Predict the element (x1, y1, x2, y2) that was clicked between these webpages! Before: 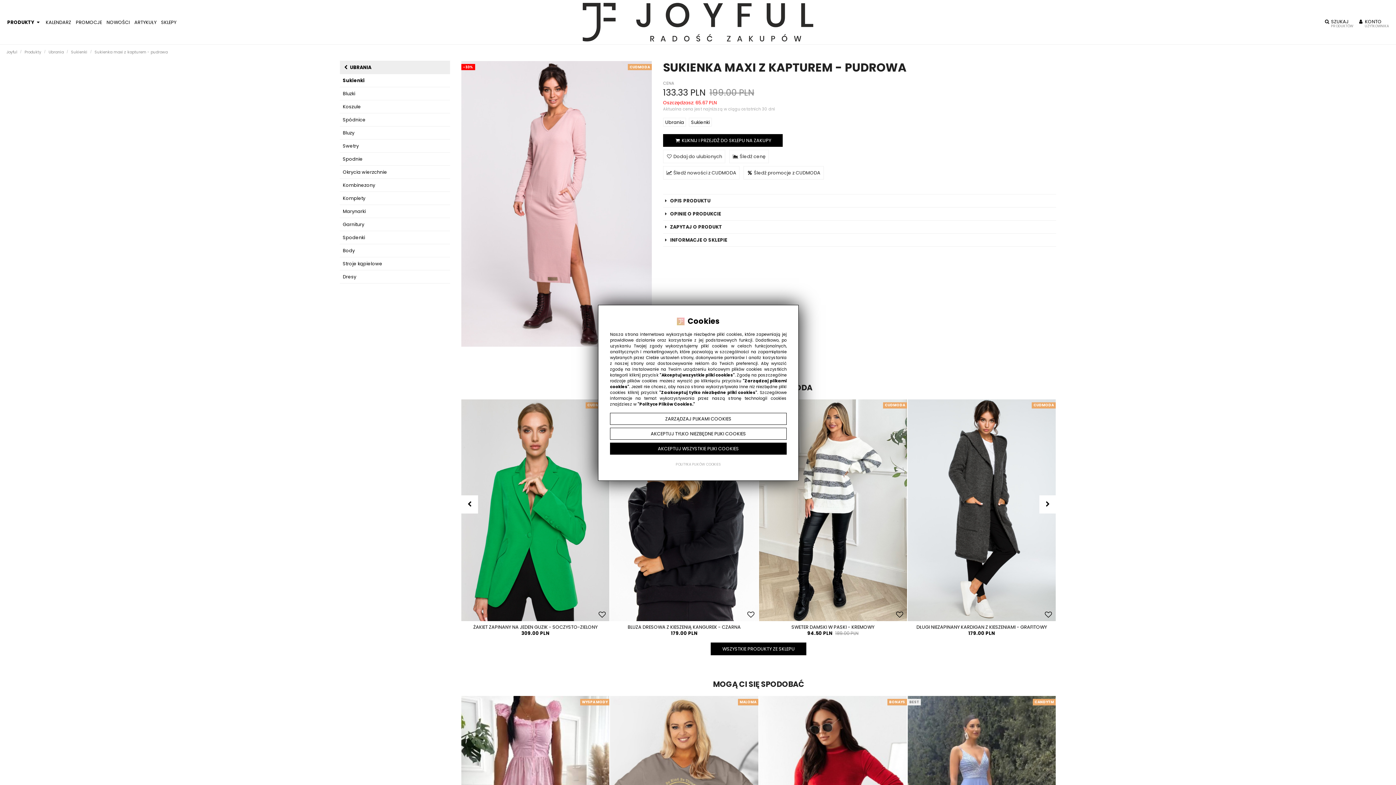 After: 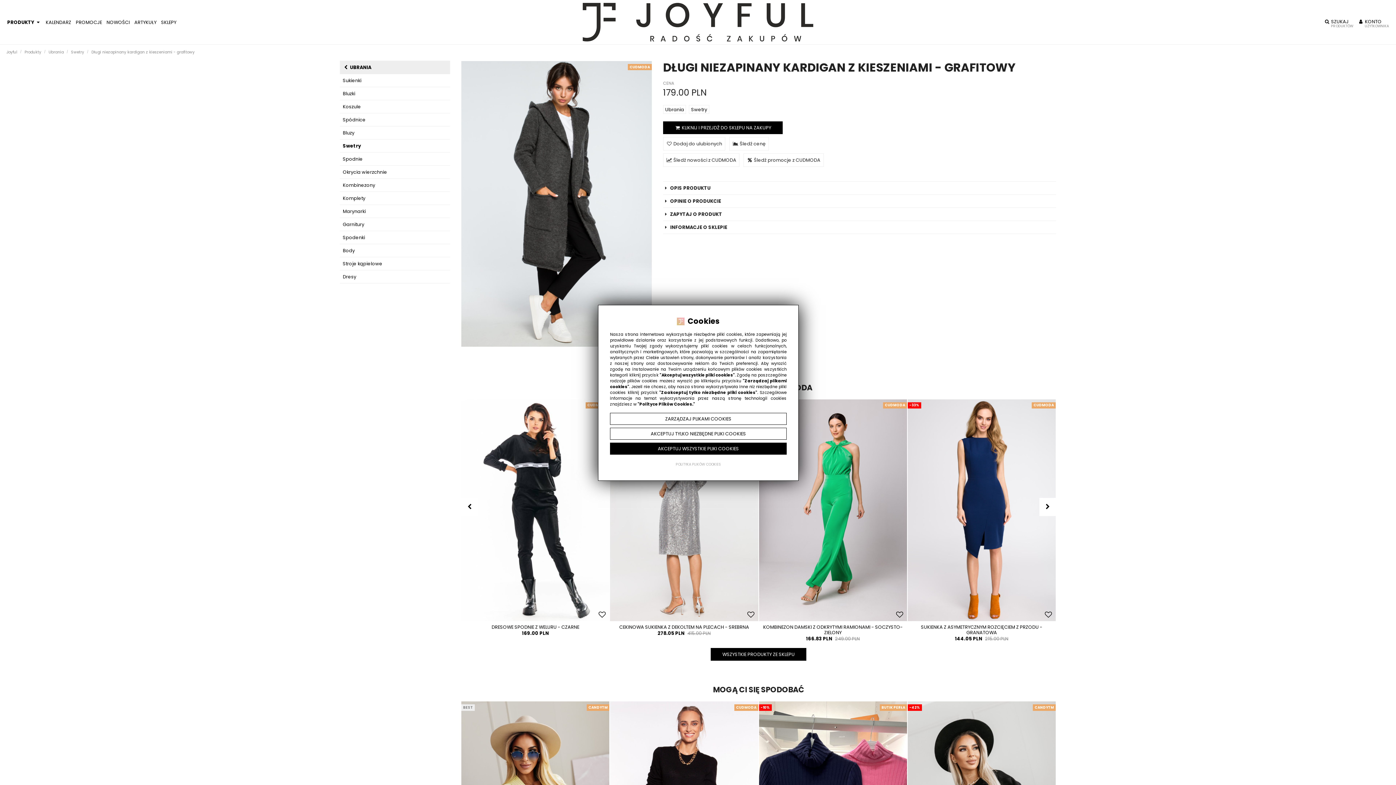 Action: label: CUDMODA
DŁUGI NIEZAPINANY KARDIGAN Z KIESZENIAMI - GRAFITOWY
179.00 PLN bbox: (907, 399, 1056, 637)